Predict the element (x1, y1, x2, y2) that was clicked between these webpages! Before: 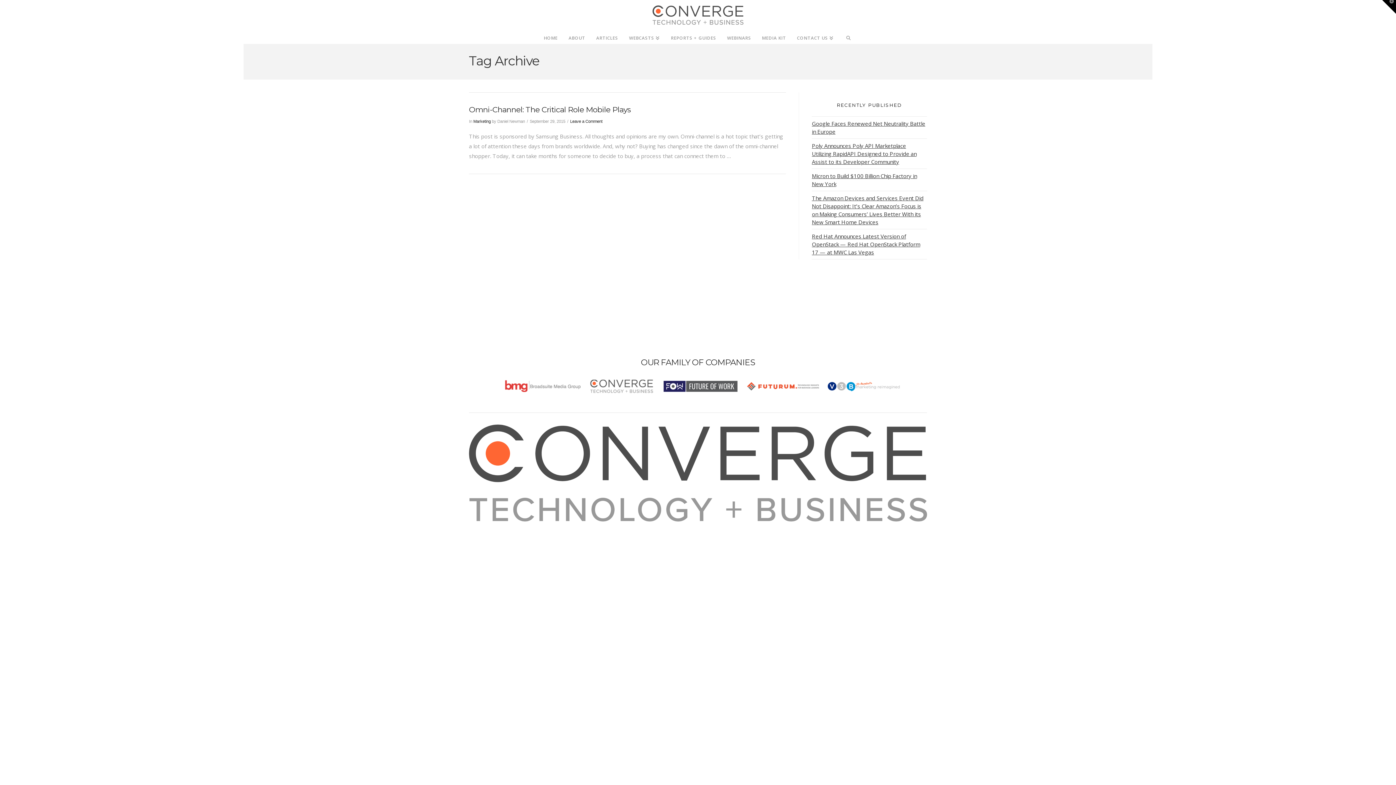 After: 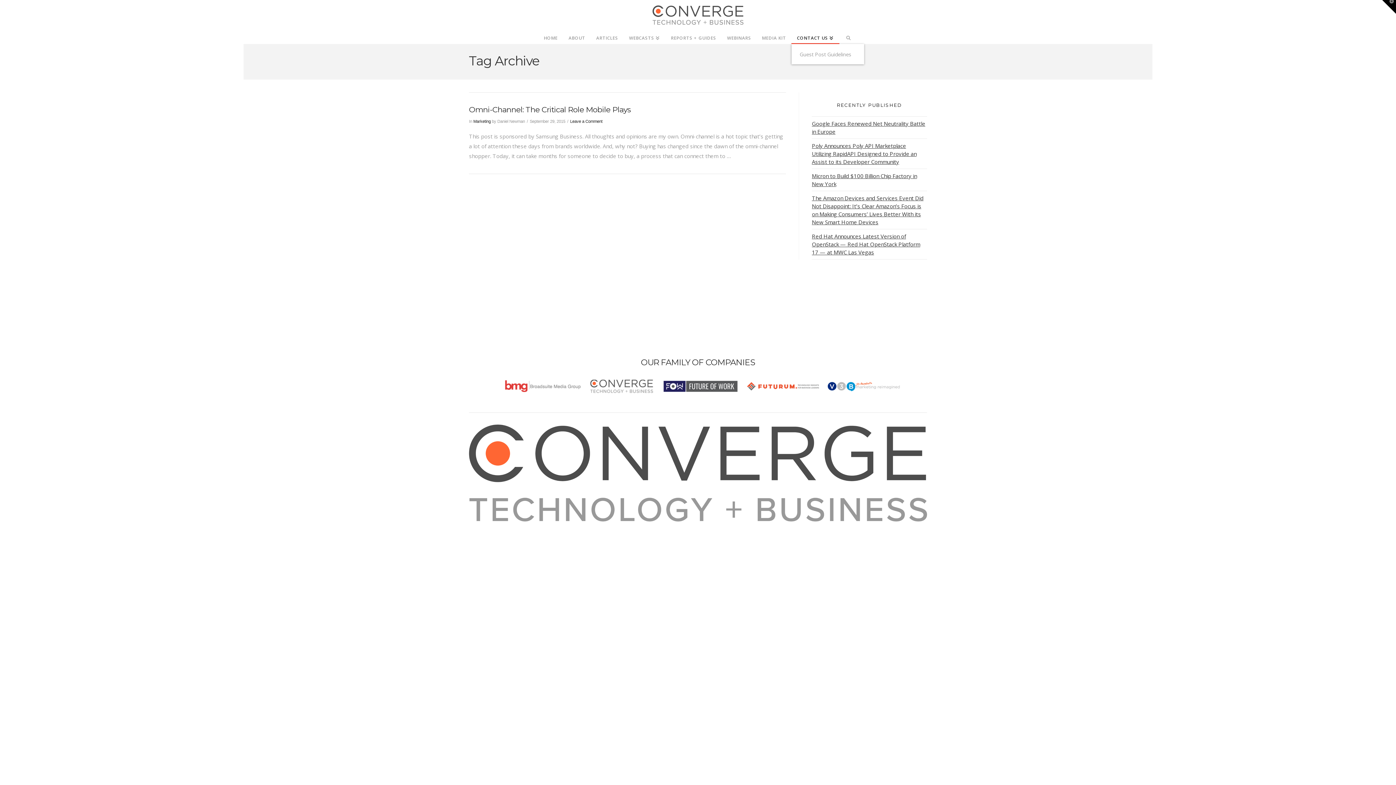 Action: label: CONTACT US bbox: (791, 28, 839, 43)